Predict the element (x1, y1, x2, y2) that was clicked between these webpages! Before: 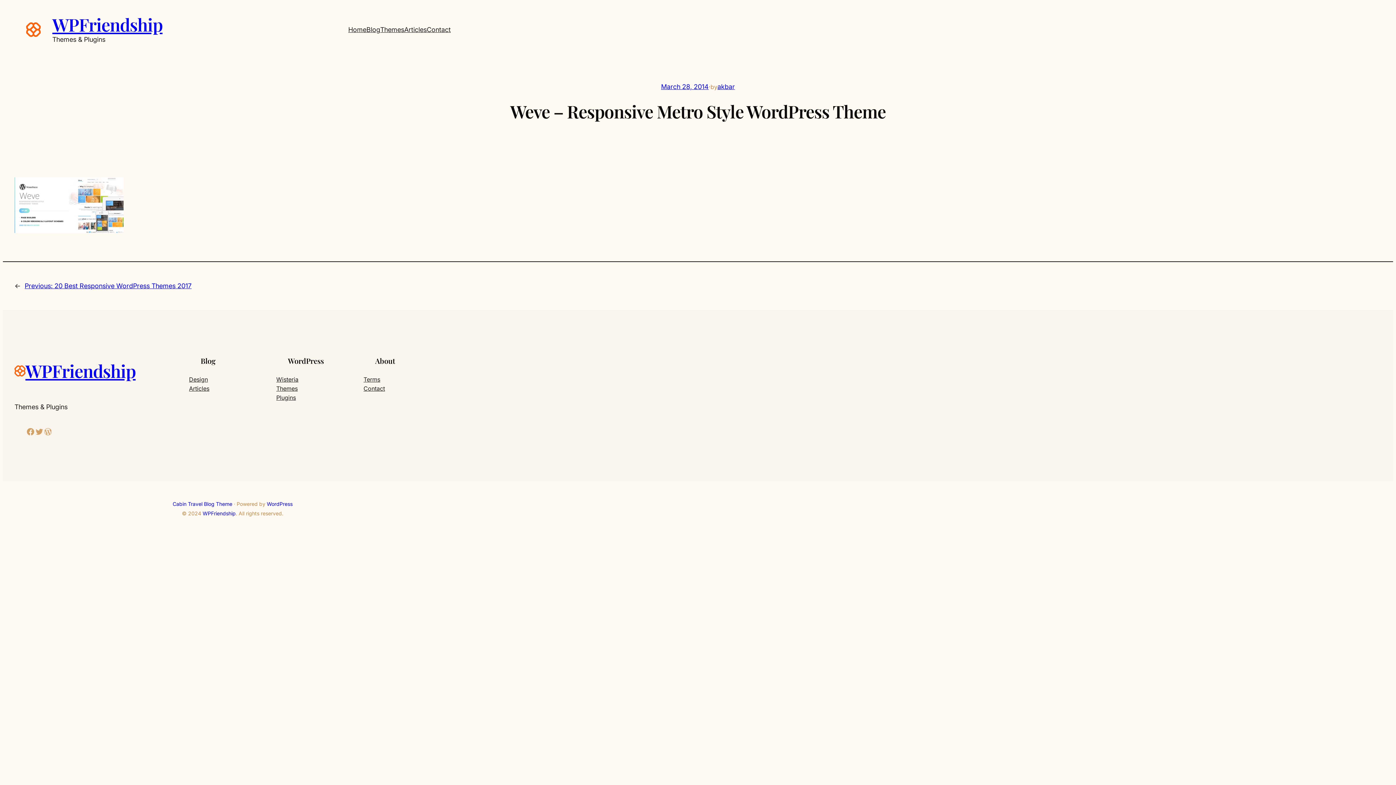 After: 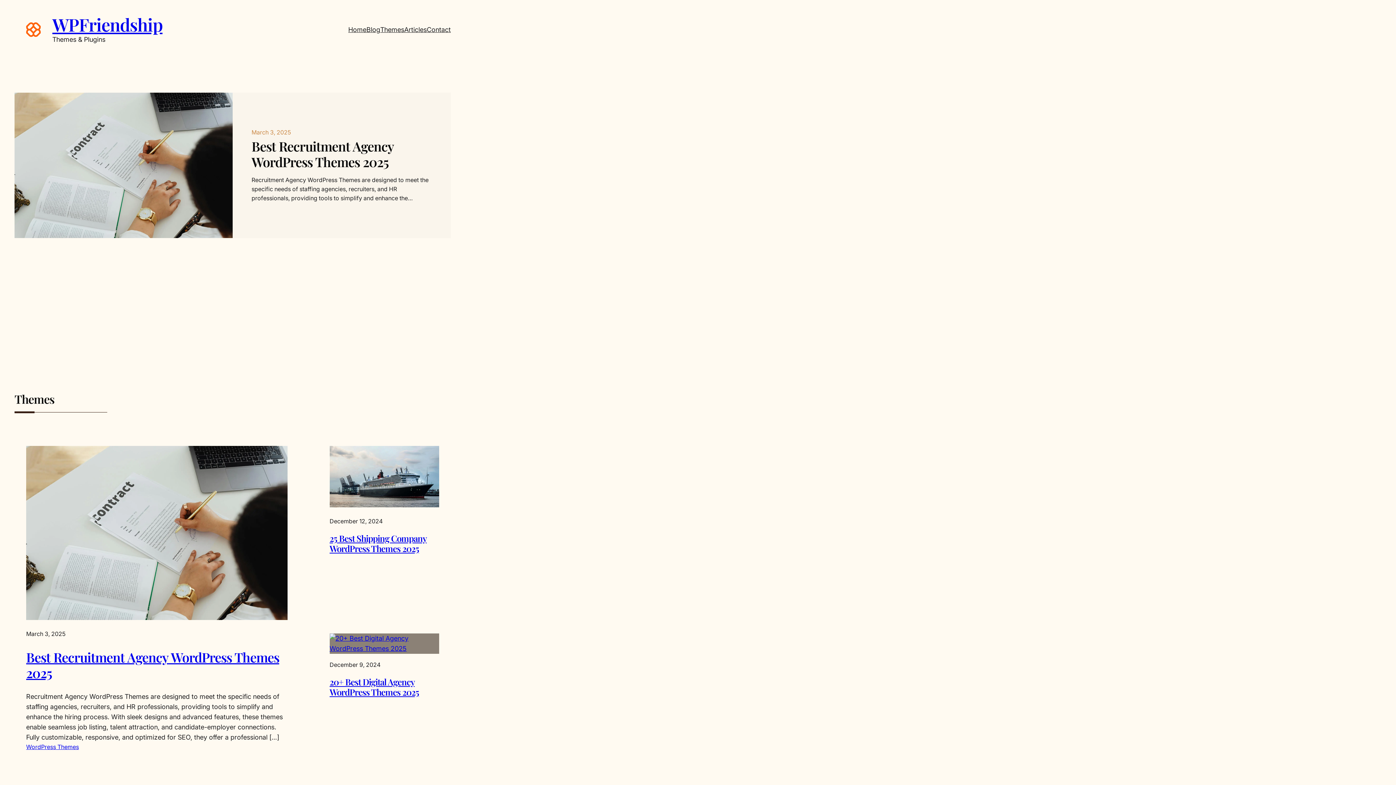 Action: bbox: (202, 510, 235, 516) label: WPFriendship